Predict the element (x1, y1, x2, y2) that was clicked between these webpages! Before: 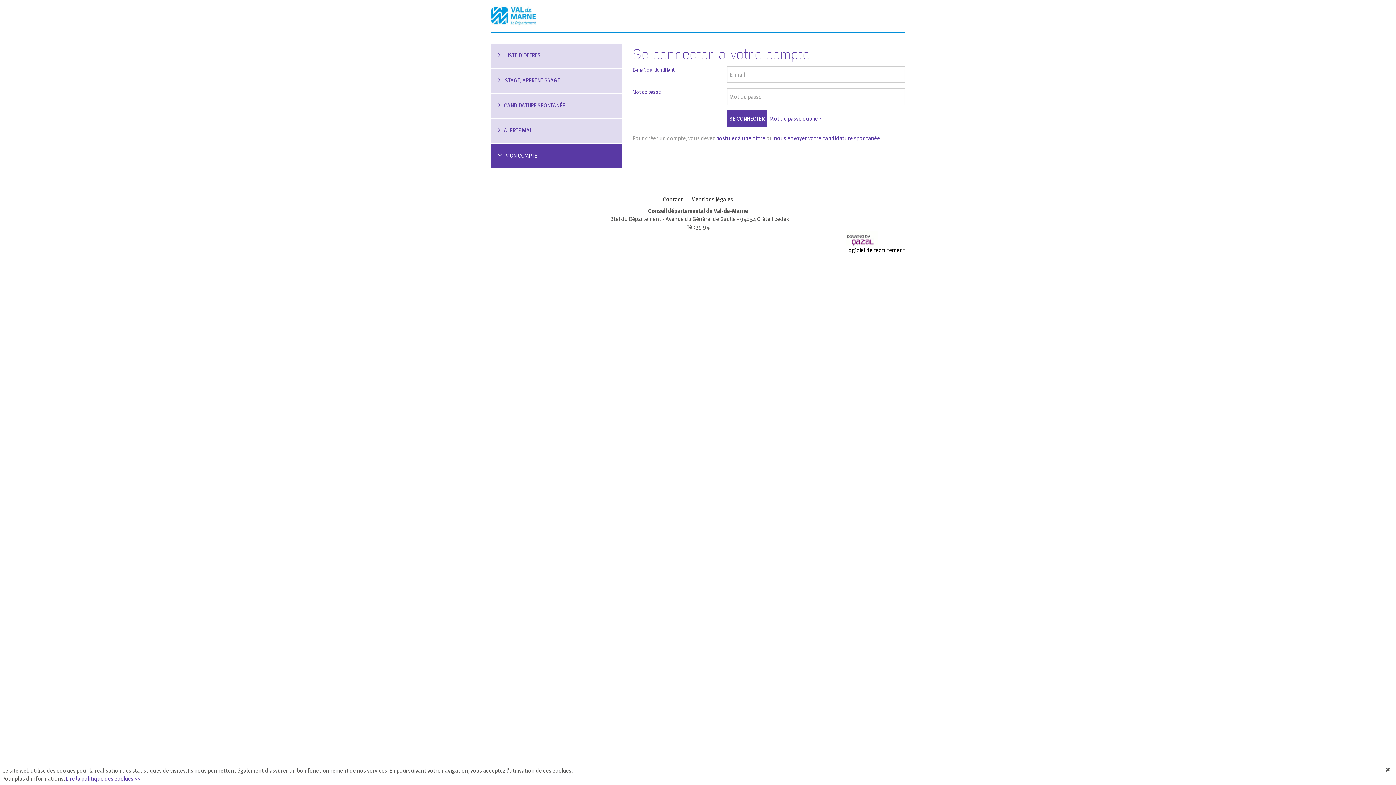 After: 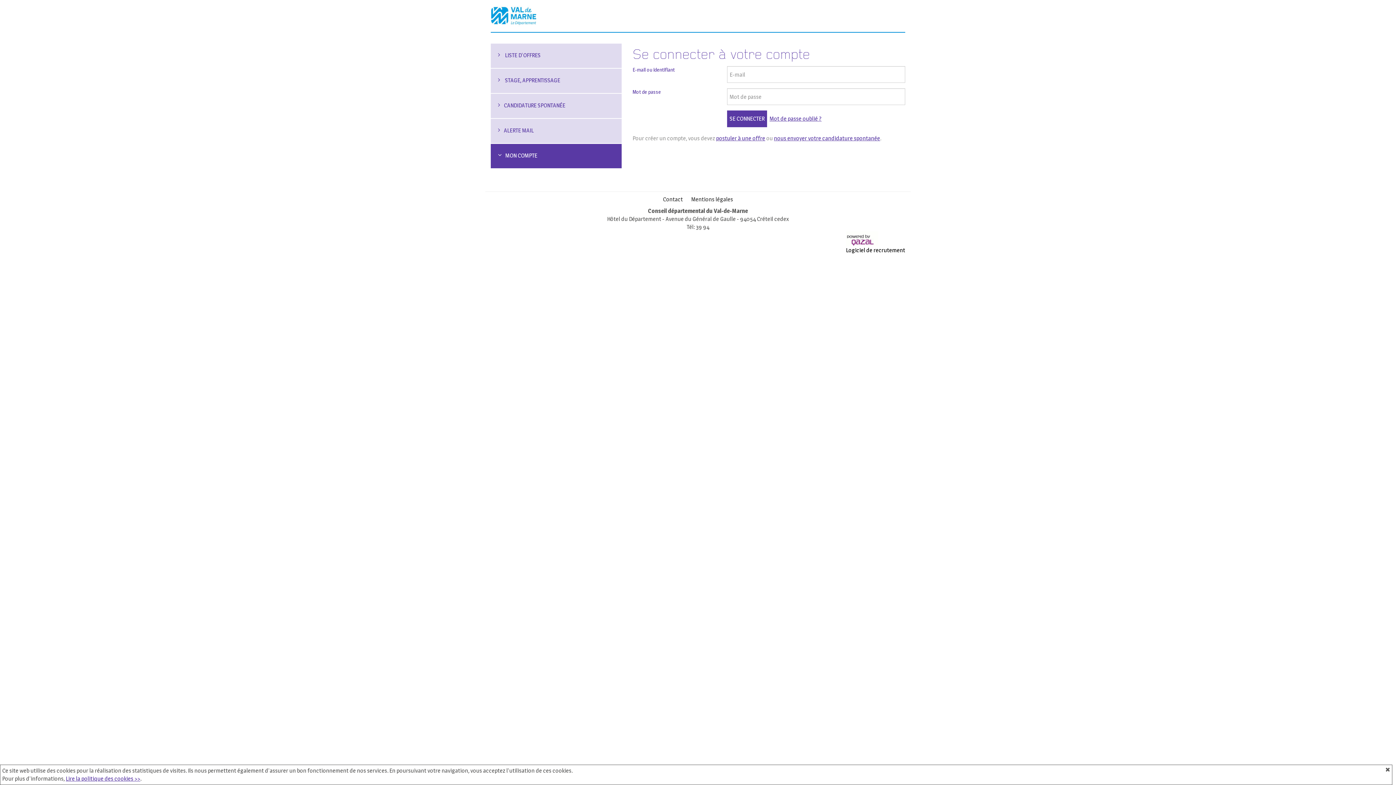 Action: label: Logiciel de recrutement bbox: (846, 246, 905, 253)